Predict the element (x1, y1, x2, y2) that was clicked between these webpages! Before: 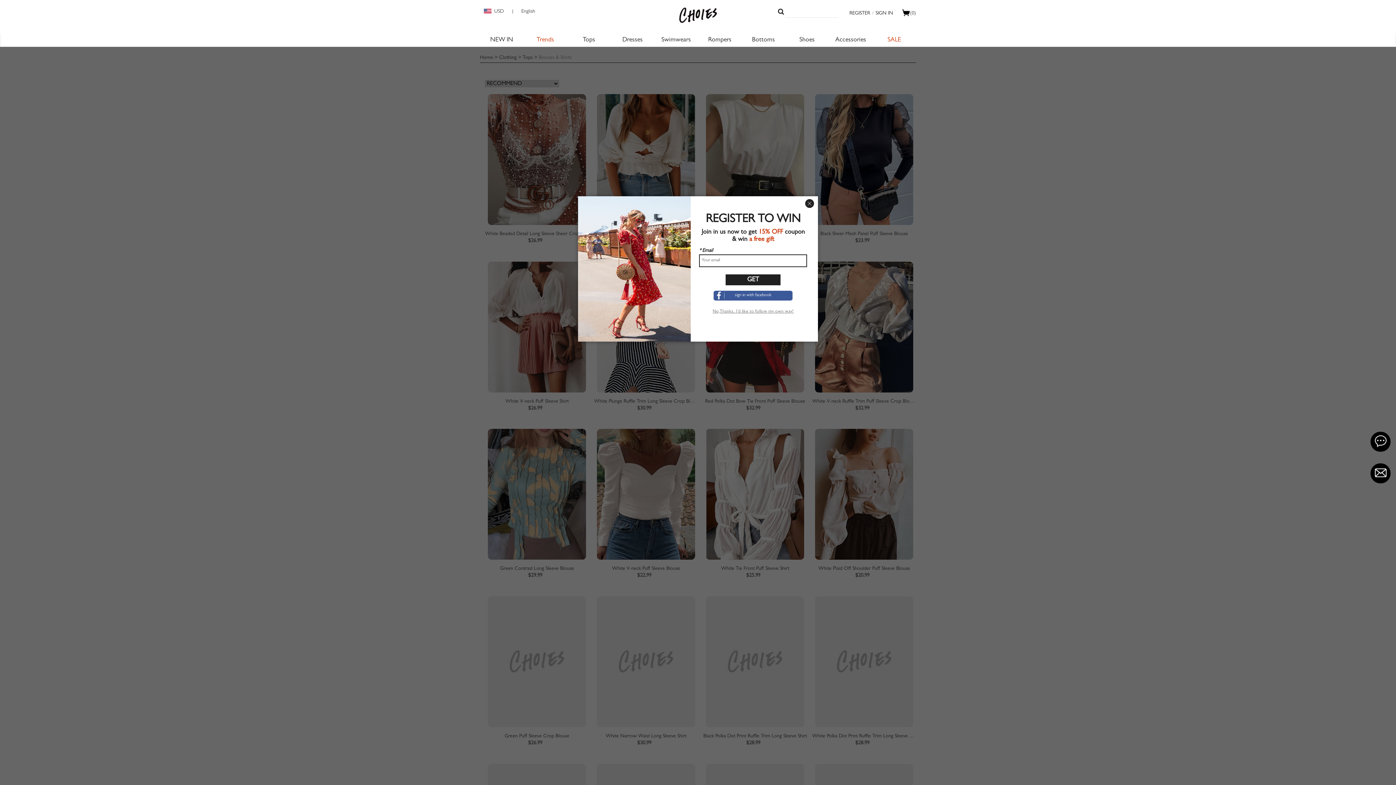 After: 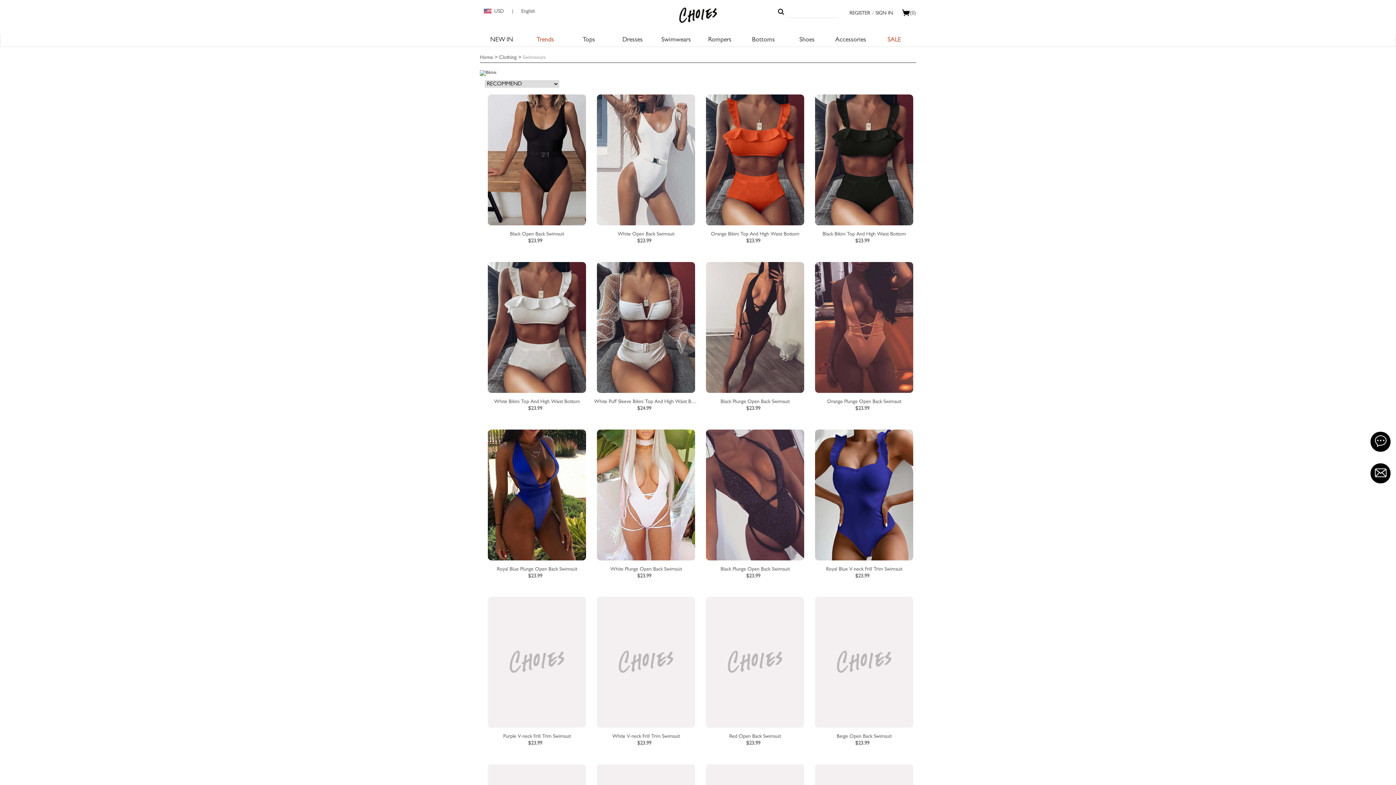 Action: label: Swimwears bbox: (661, 37, 691, 43)